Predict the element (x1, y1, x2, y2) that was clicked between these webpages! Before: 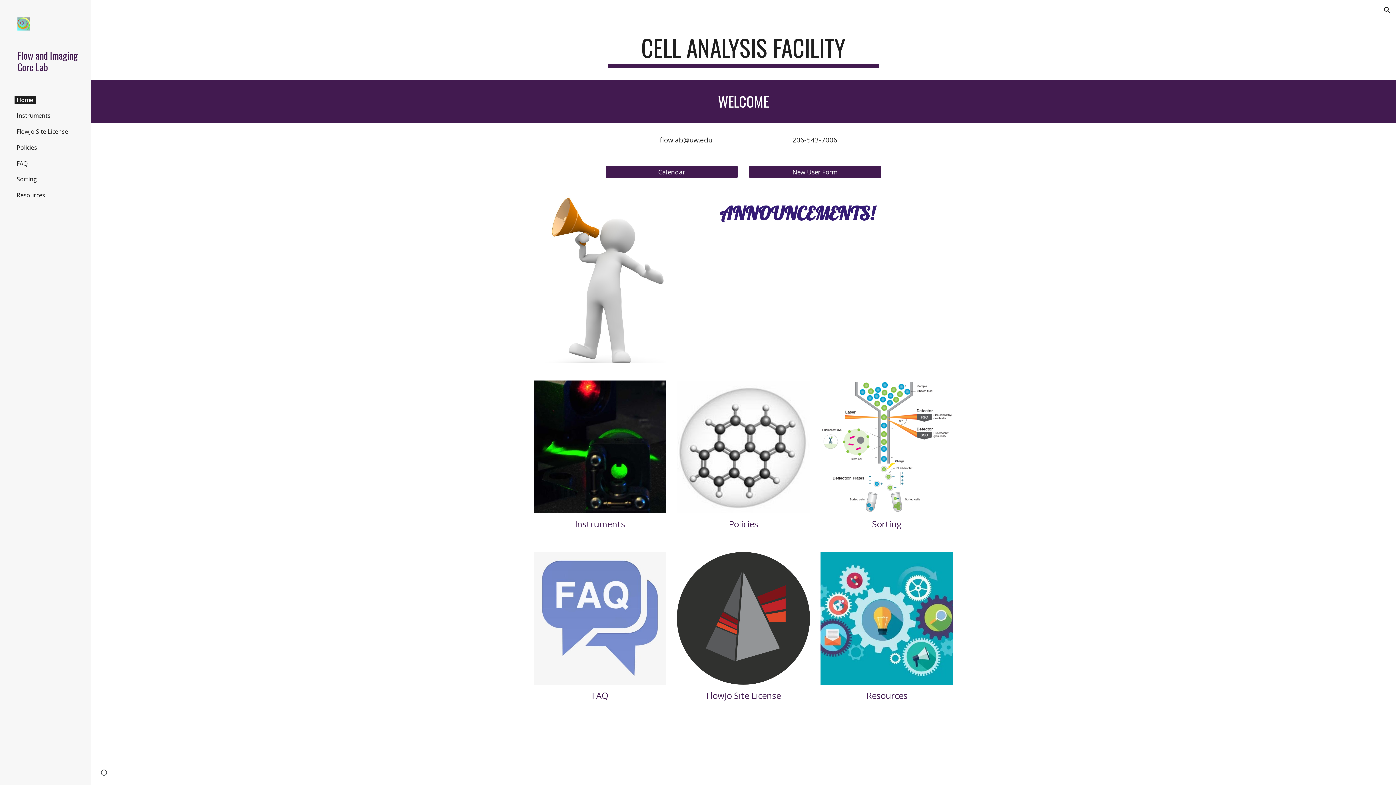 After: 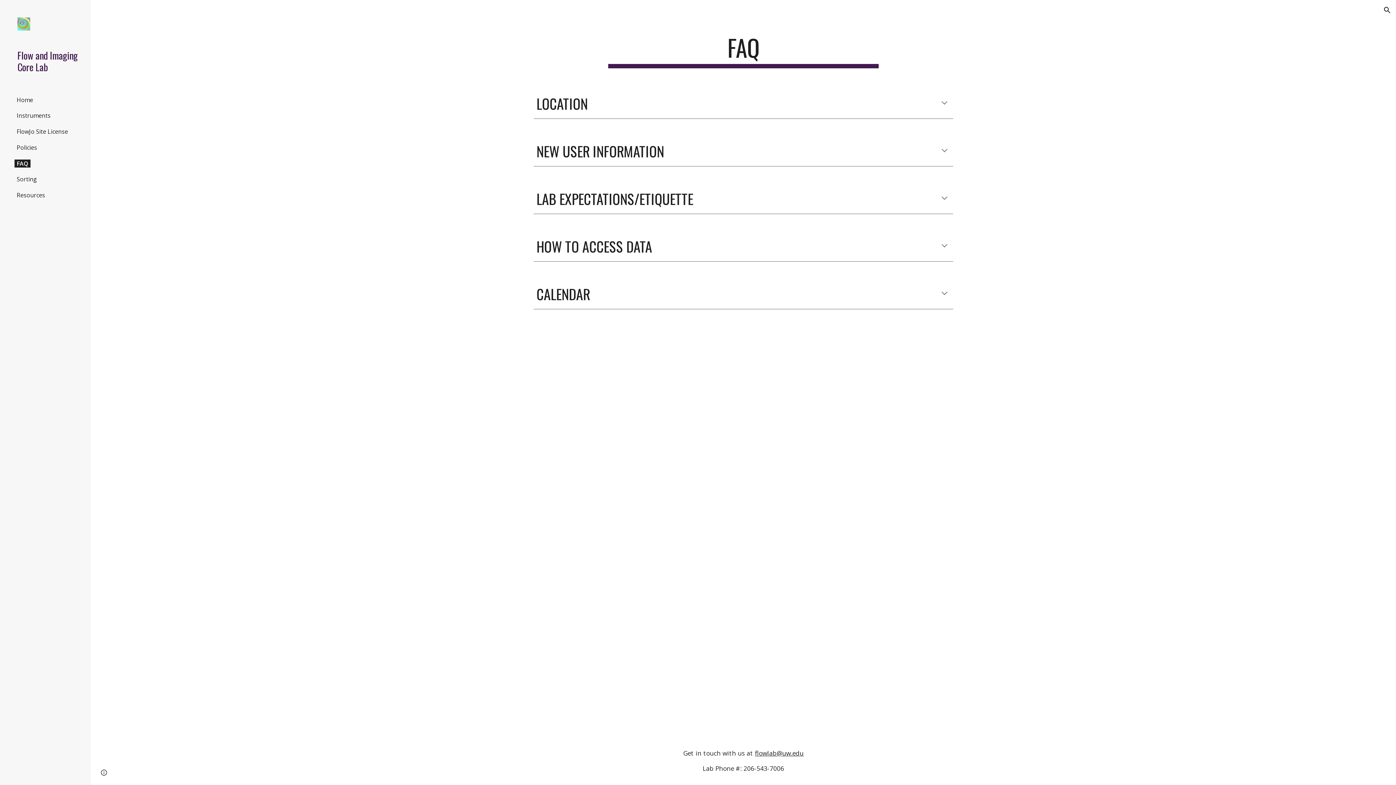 Action: bbox: (14, 159, 29, 167) label: FAQ